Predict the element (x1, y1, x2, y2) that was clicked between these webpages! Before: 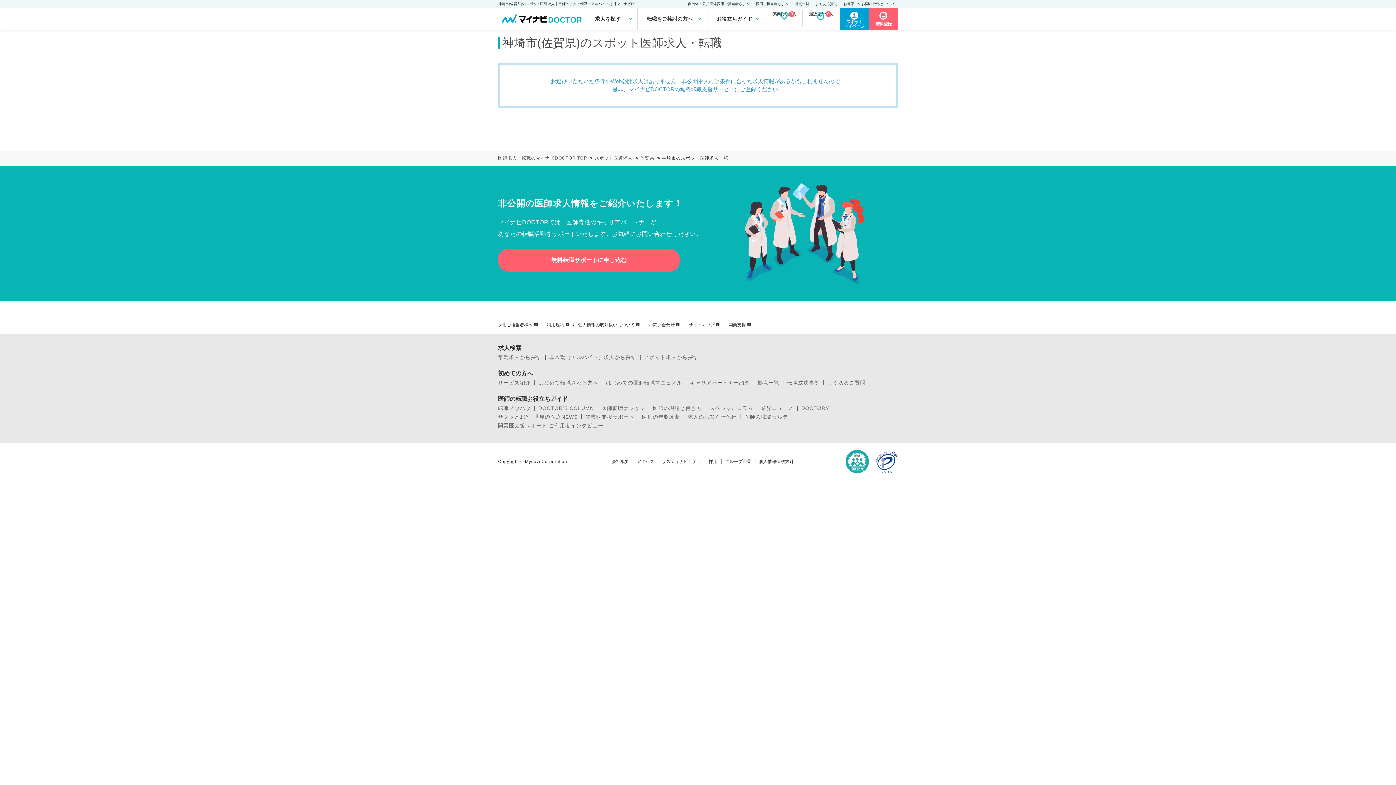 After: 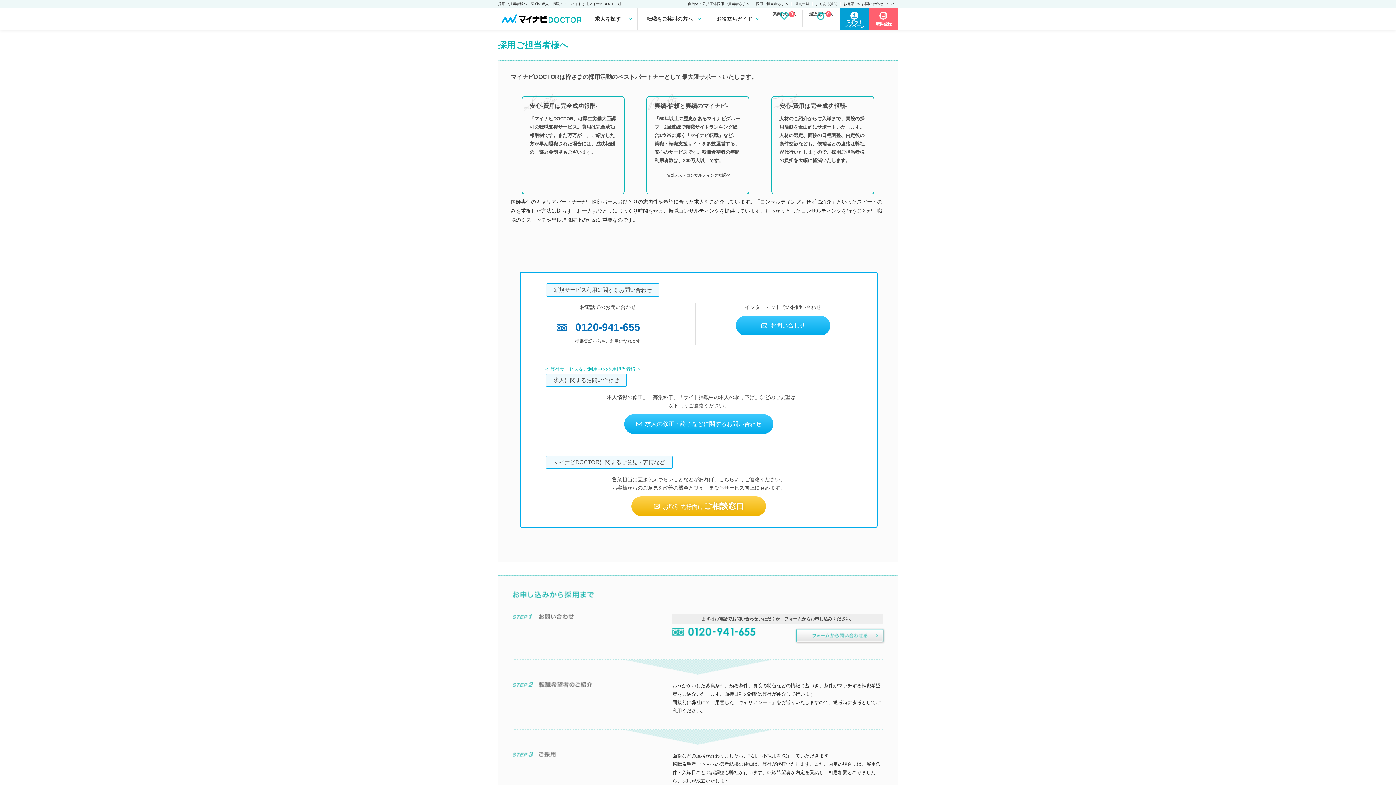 Action: bbox: (498, 322, 537, 327) label: 採用ご担当者様へ